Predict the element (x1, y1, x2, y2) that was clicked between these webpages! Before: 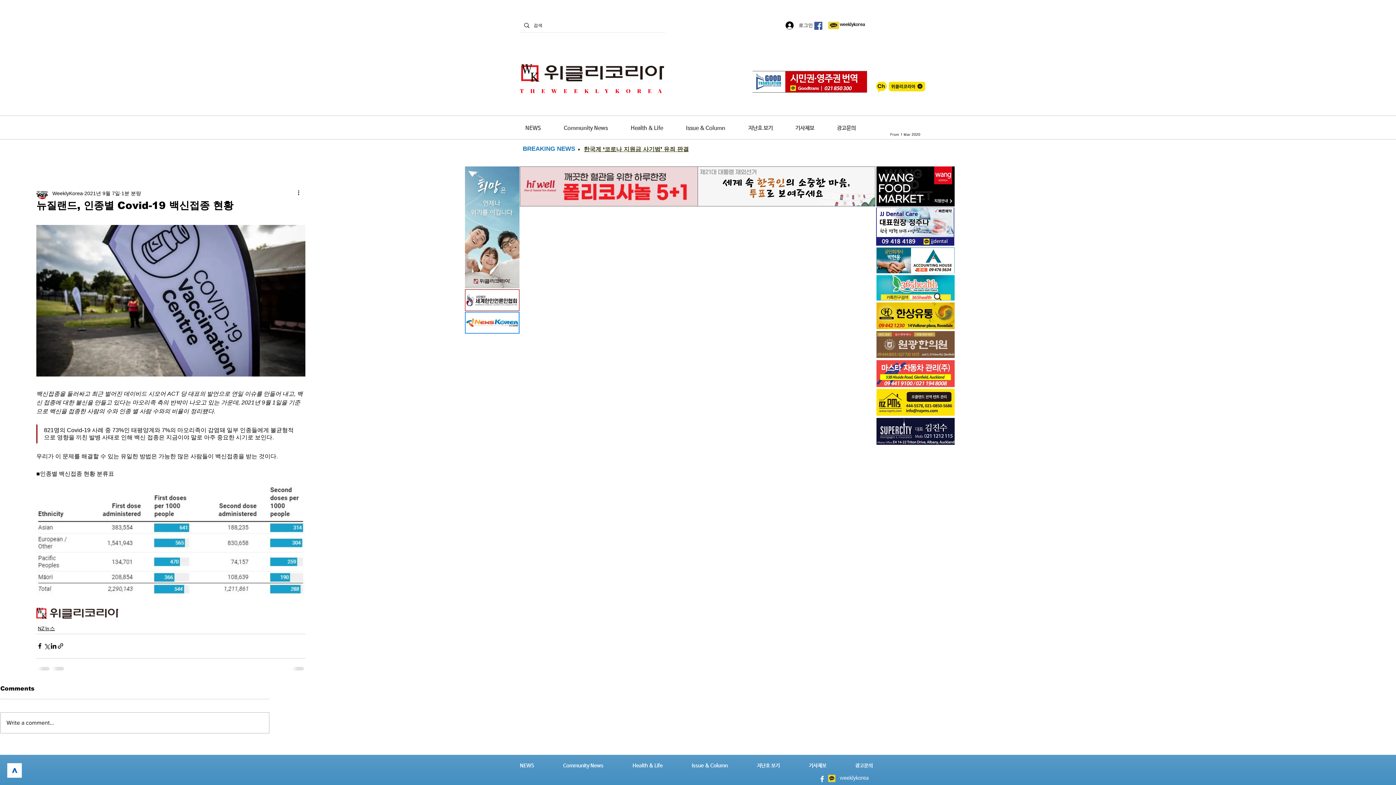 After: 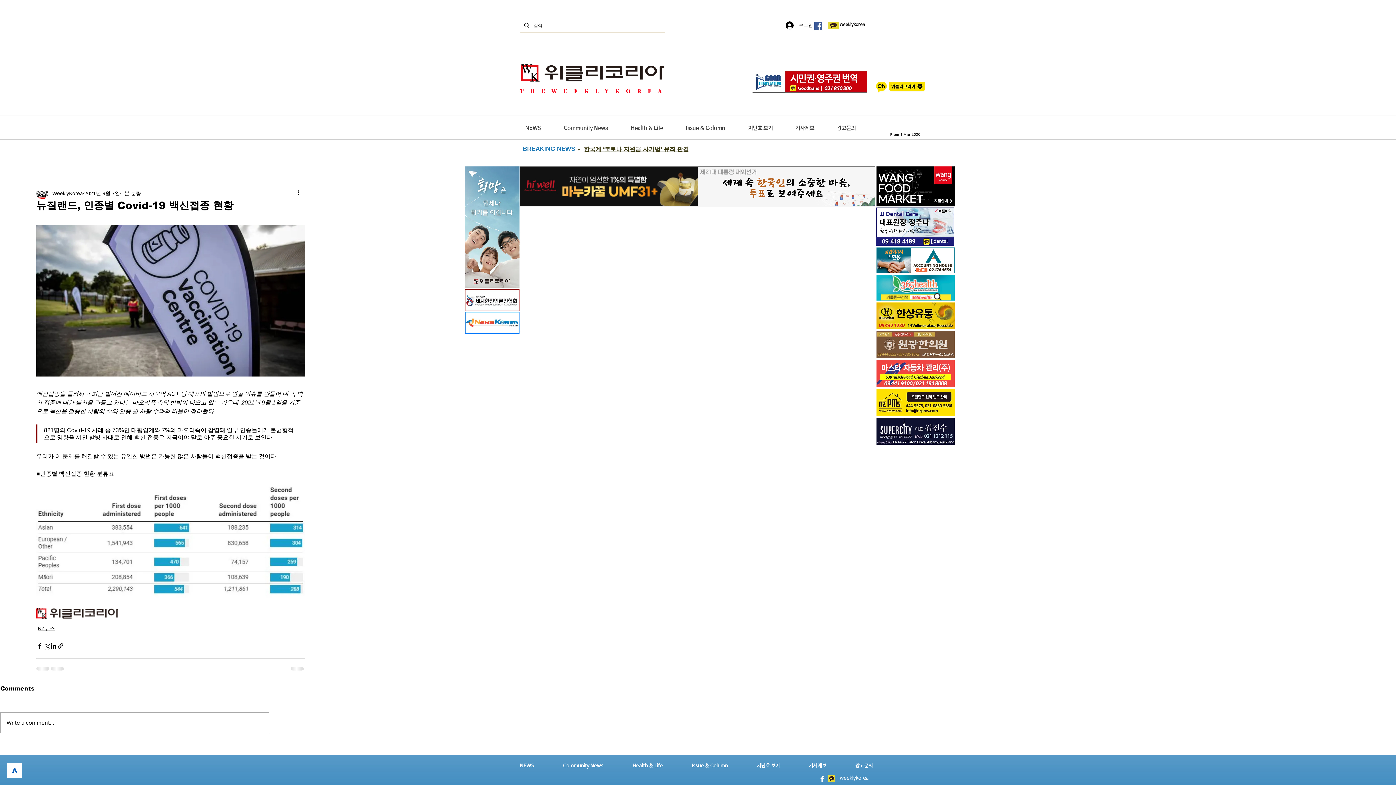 Action: label: 한국계 ‘코로나 지원금 사기범’ 유죄 판결 bbox: (583, 145, 689, 153)